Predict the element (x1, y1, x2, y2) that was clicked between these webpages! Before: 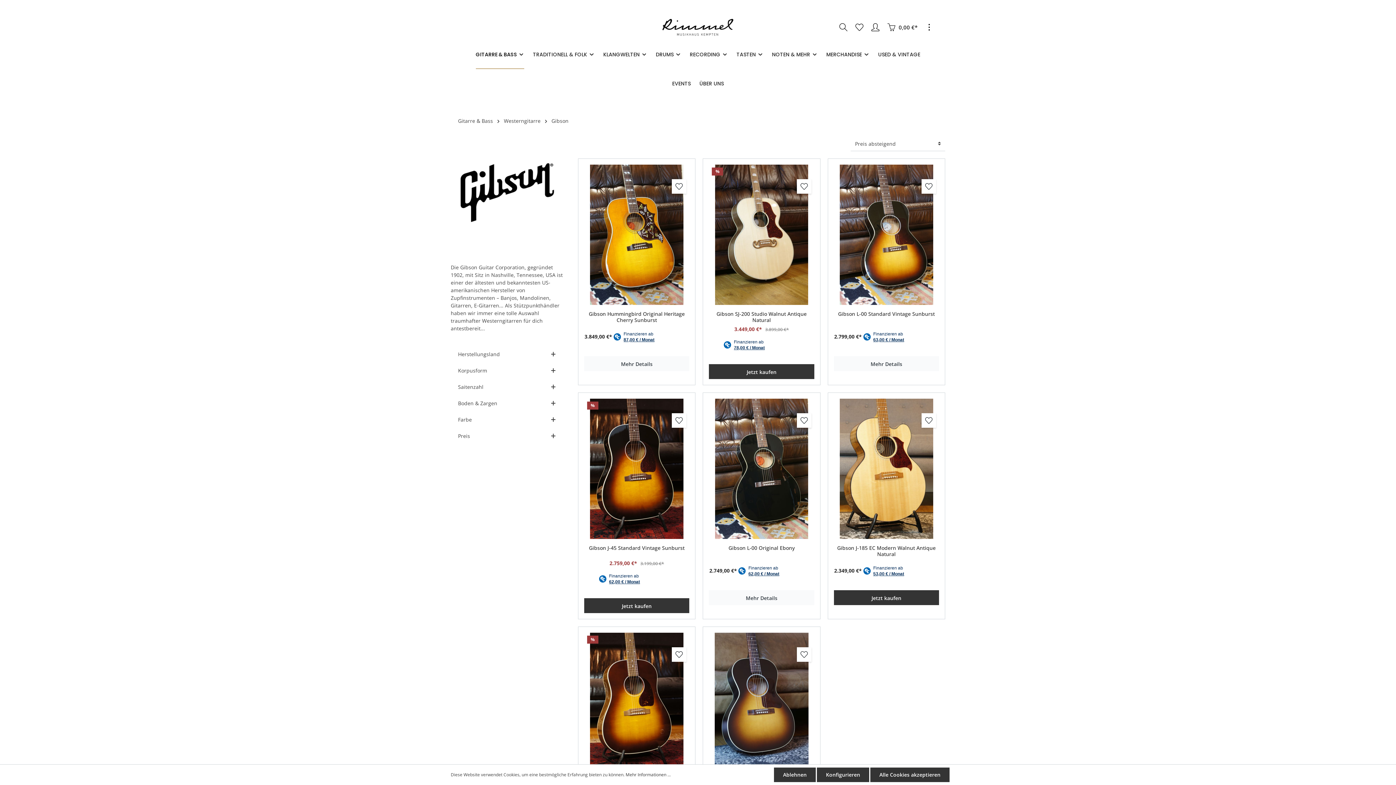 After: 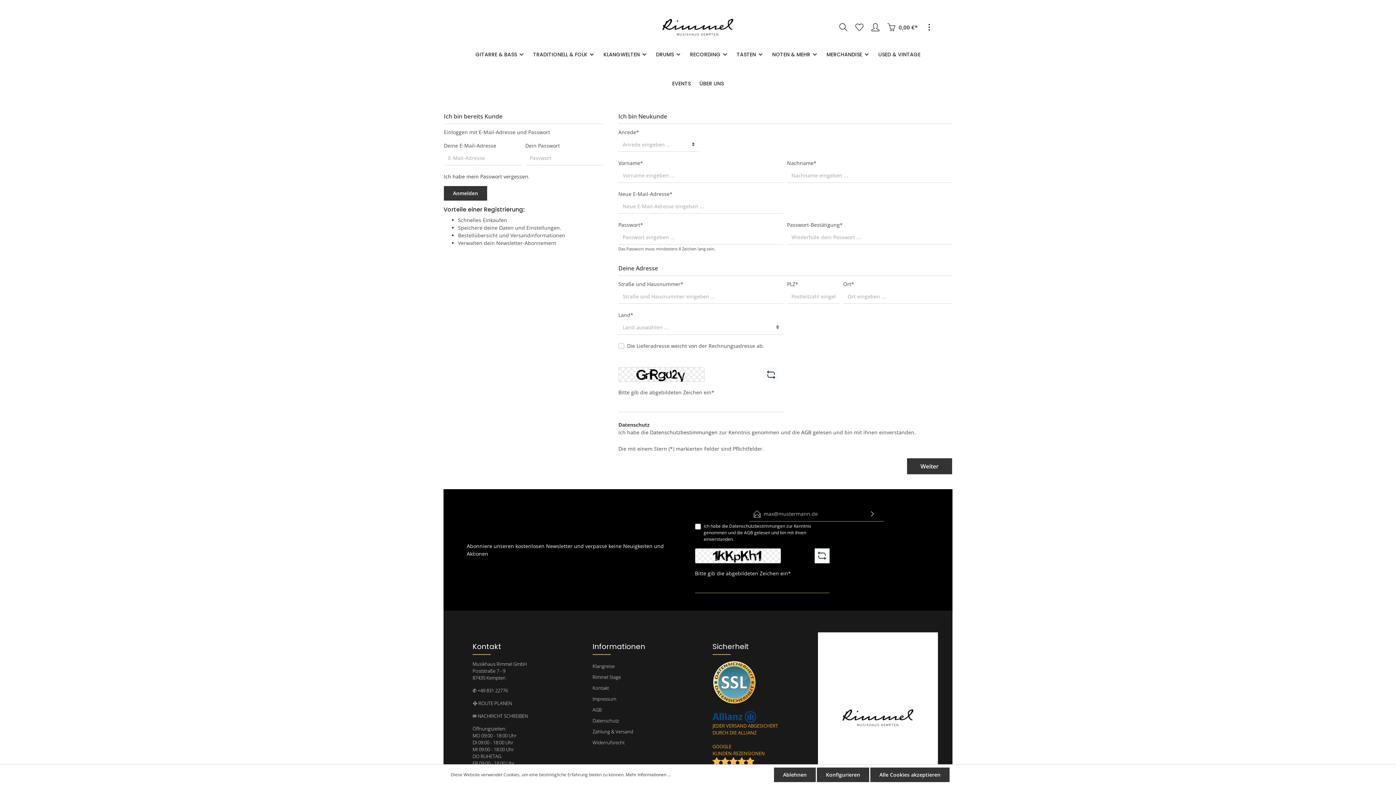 Action: bbox: (672, 179, 686, 193) label: Merken